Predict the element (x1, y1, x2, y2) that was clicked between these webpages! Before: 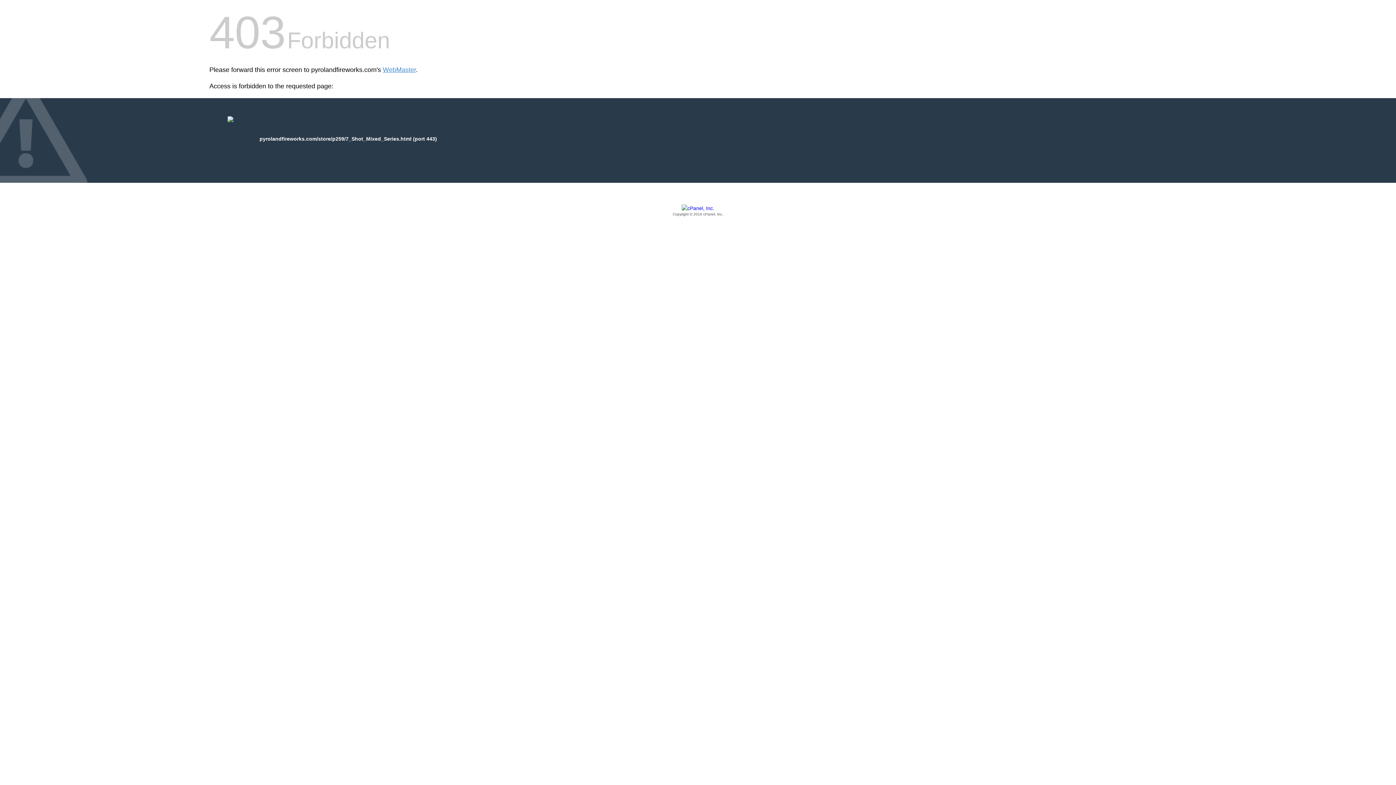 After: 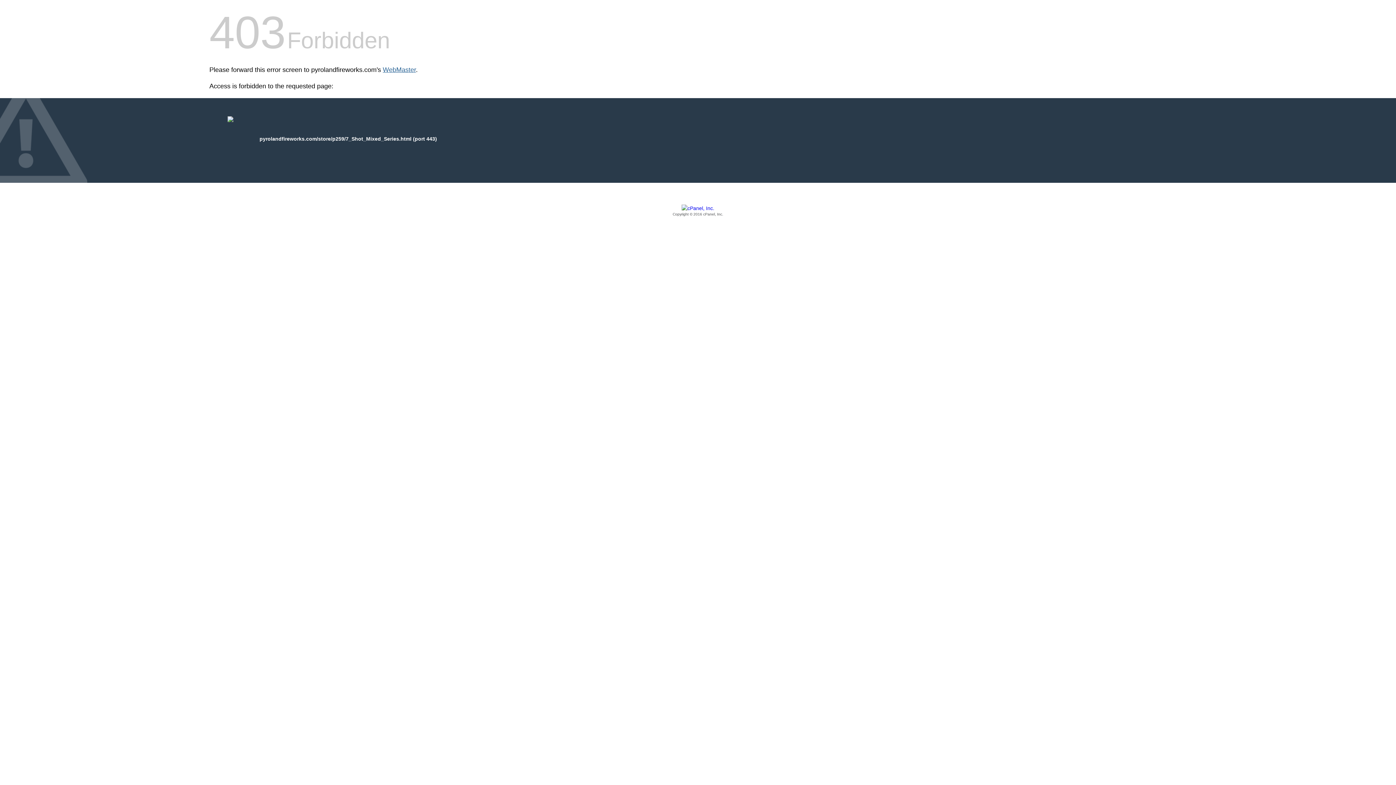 Action: label: WebMaster bbox: (382, 66, 416, 73)